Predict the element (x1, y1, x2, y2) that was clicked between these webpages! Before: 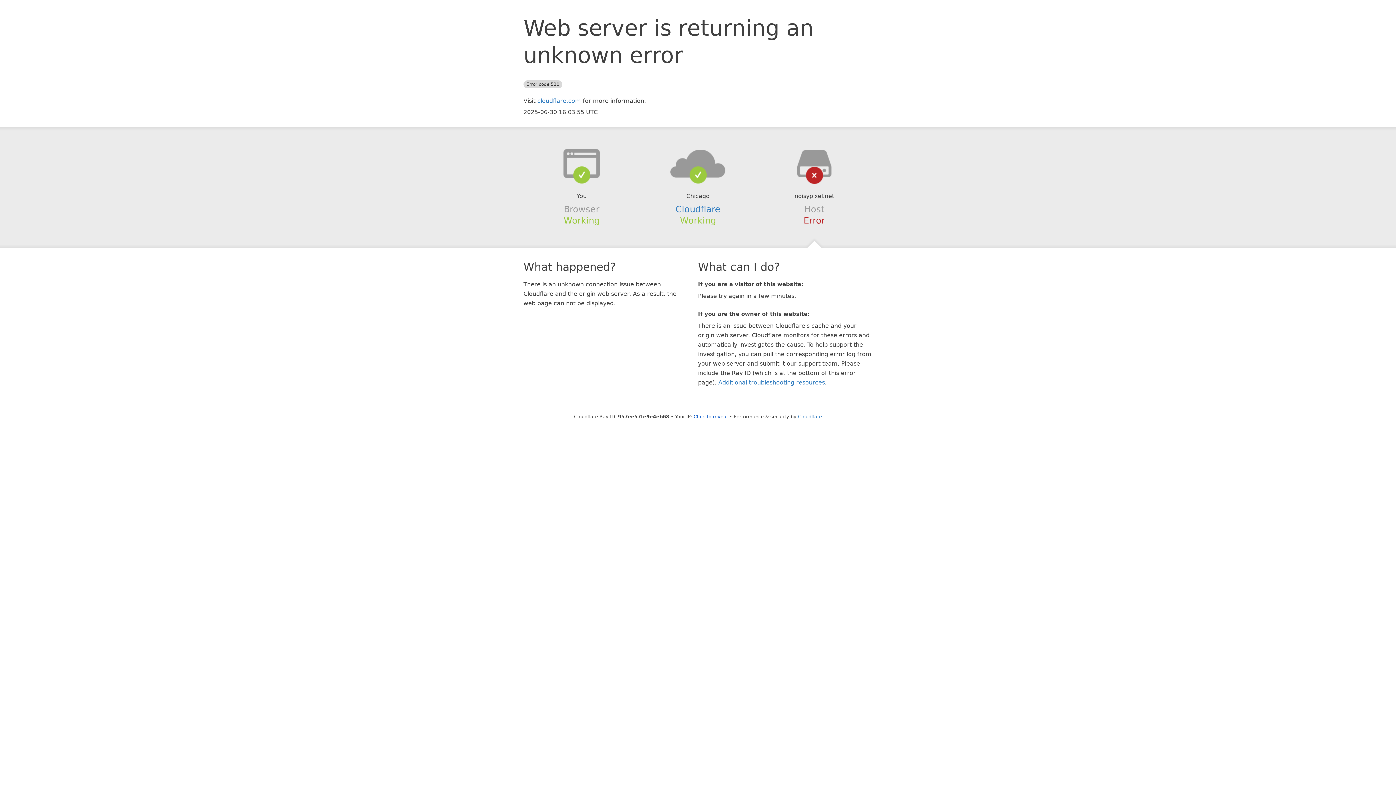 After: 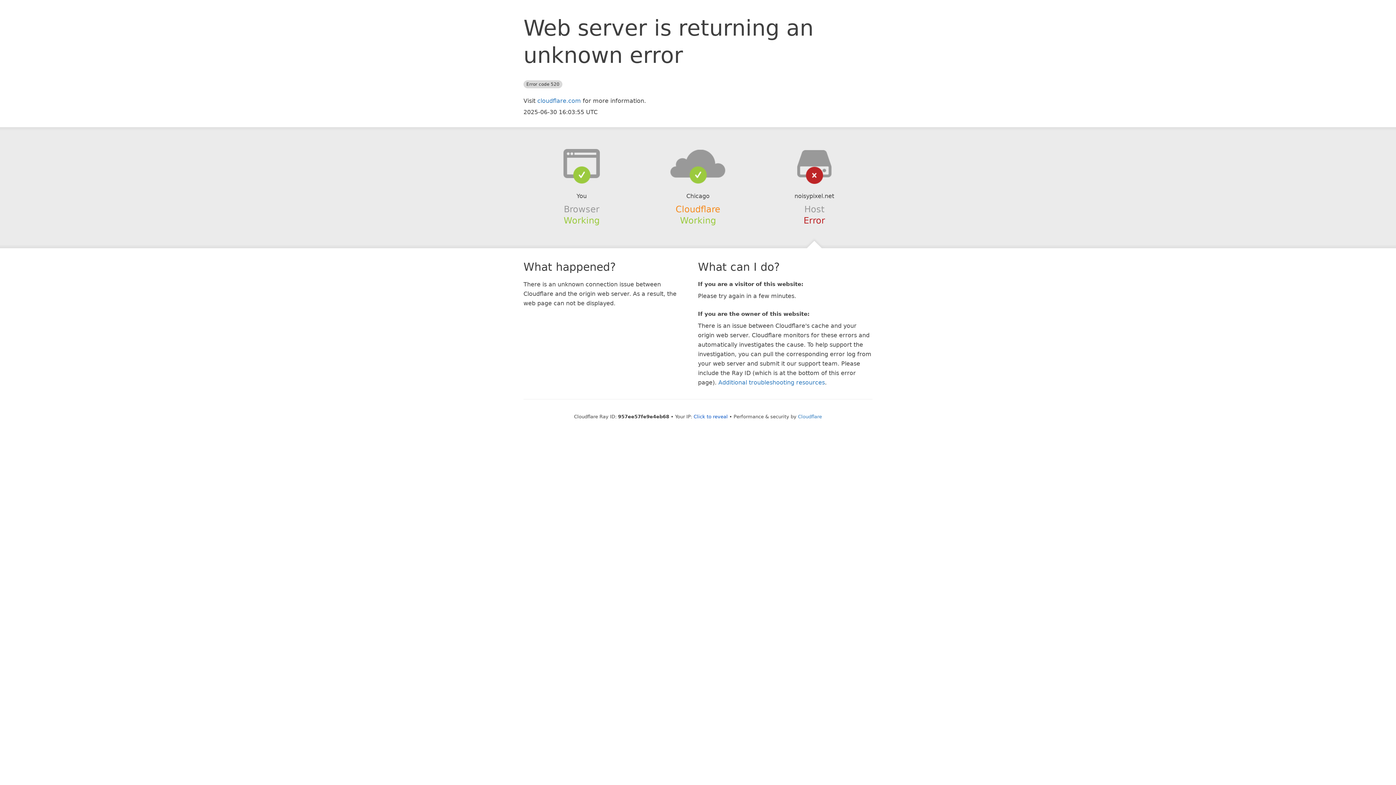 Action: bbox: (675, 204, 720, 214) label: Cloudflare